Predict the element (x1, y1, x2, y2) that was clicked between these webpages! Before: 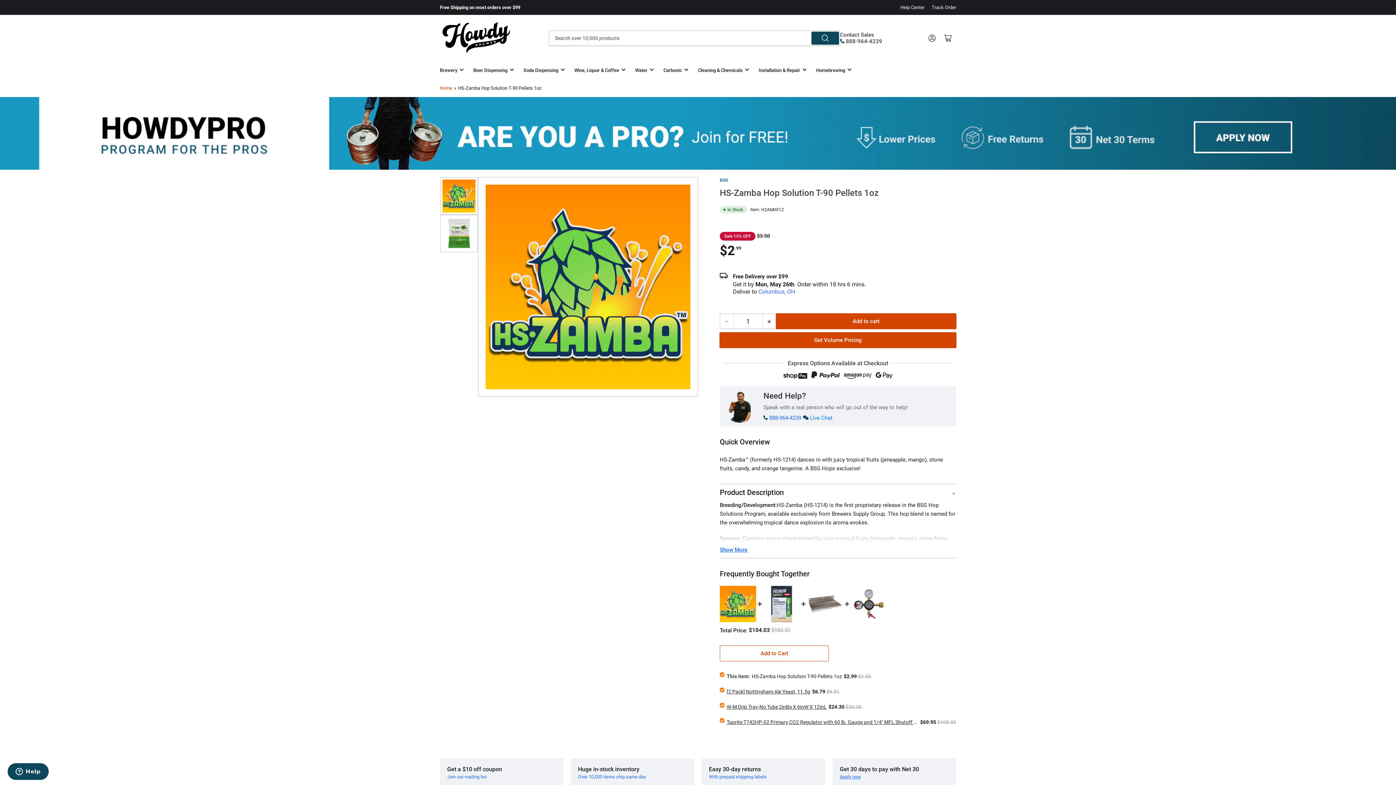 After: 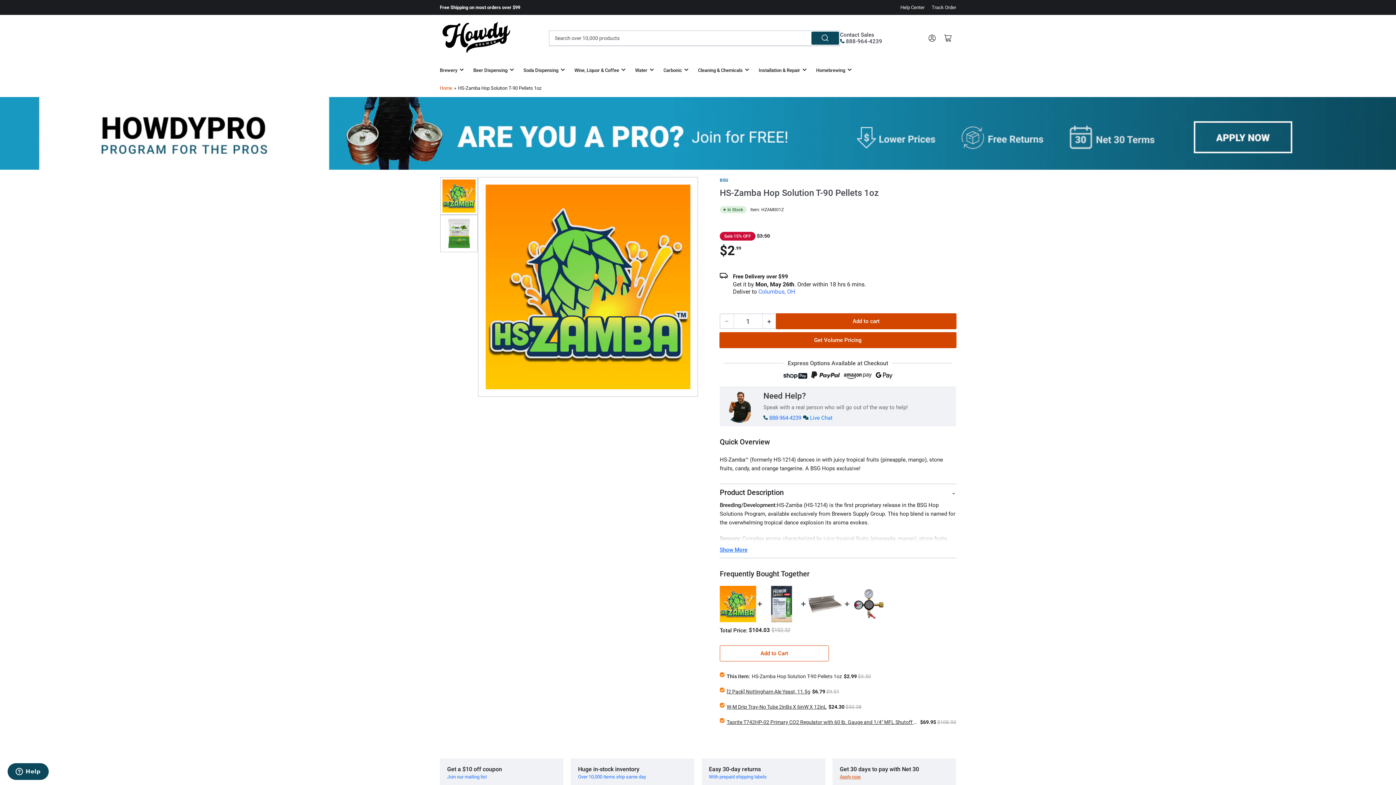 Action: bbox: (840, 617, 861, 622) label: Apply now